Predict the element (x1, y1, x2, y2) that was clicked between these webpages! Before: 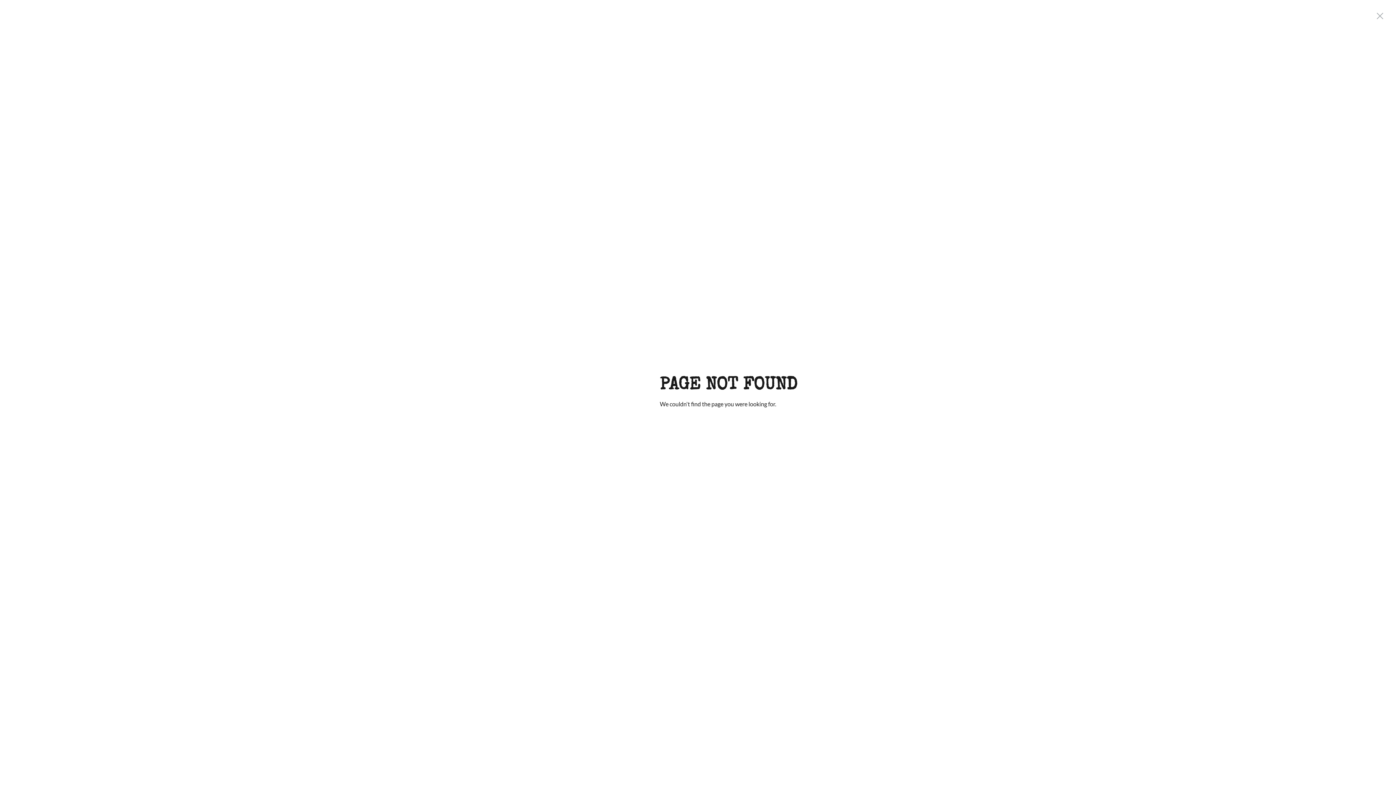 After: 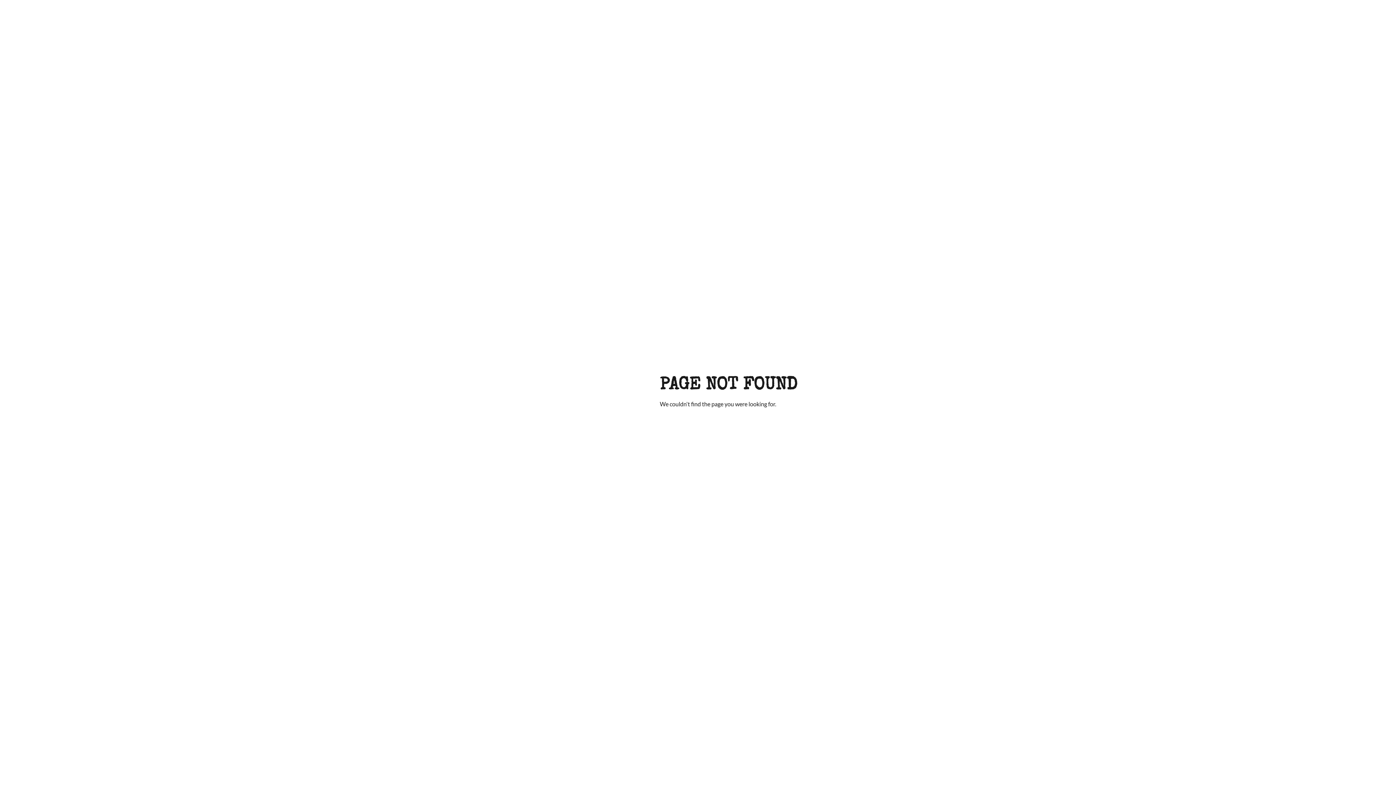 Action: bbox: (1372, 8, 1388, 24)